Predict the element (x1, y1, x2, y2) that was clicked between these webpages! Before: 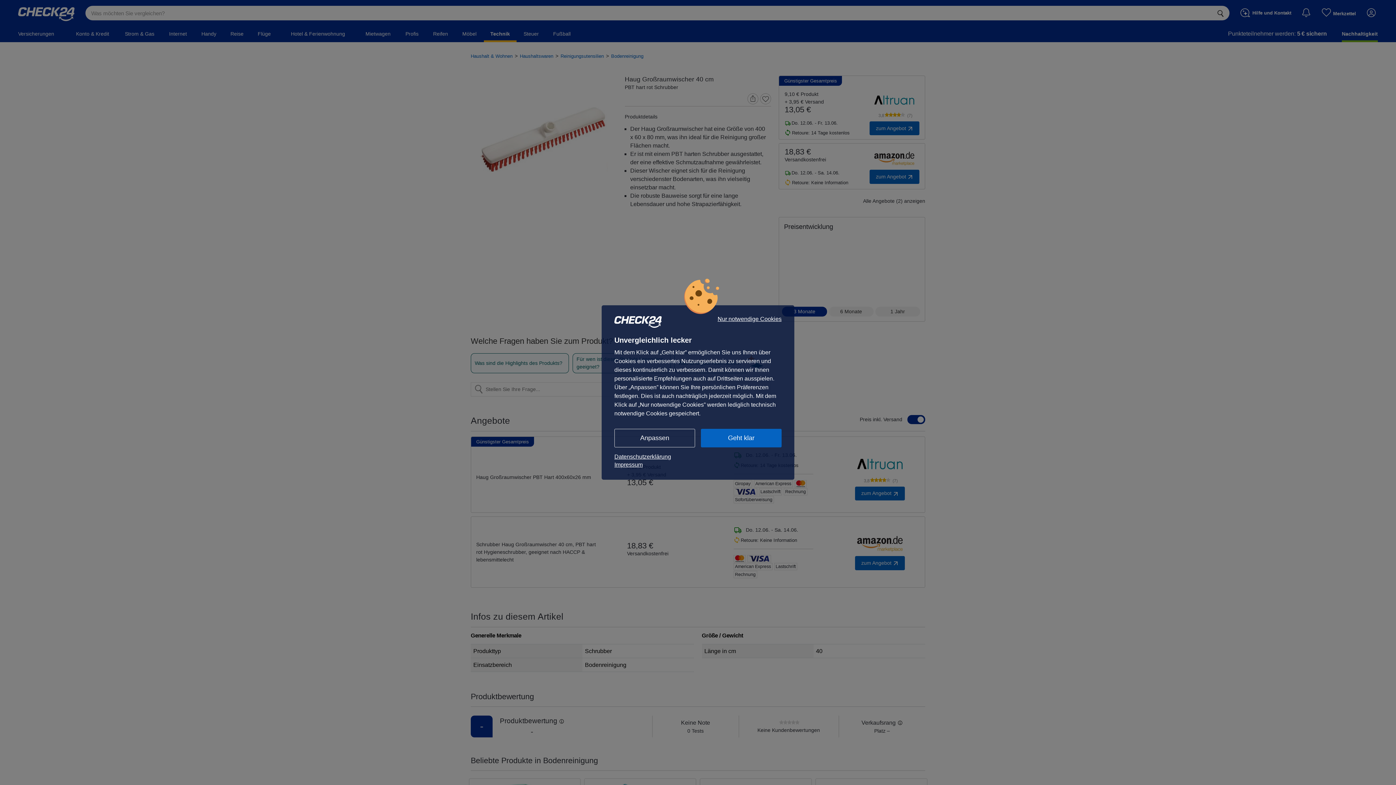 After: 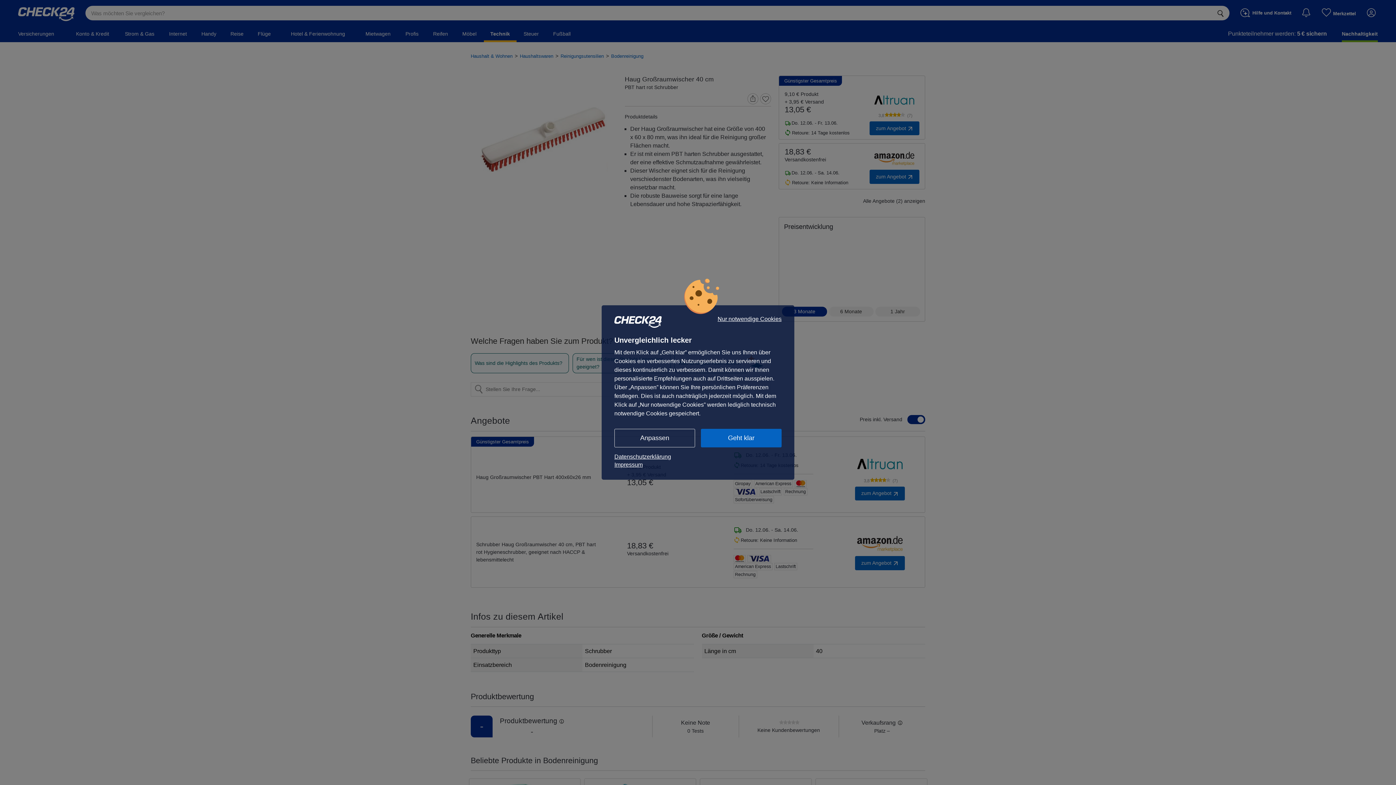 Action: bbox: (614, 453, 781, 461) label: Datenschutzerklärung